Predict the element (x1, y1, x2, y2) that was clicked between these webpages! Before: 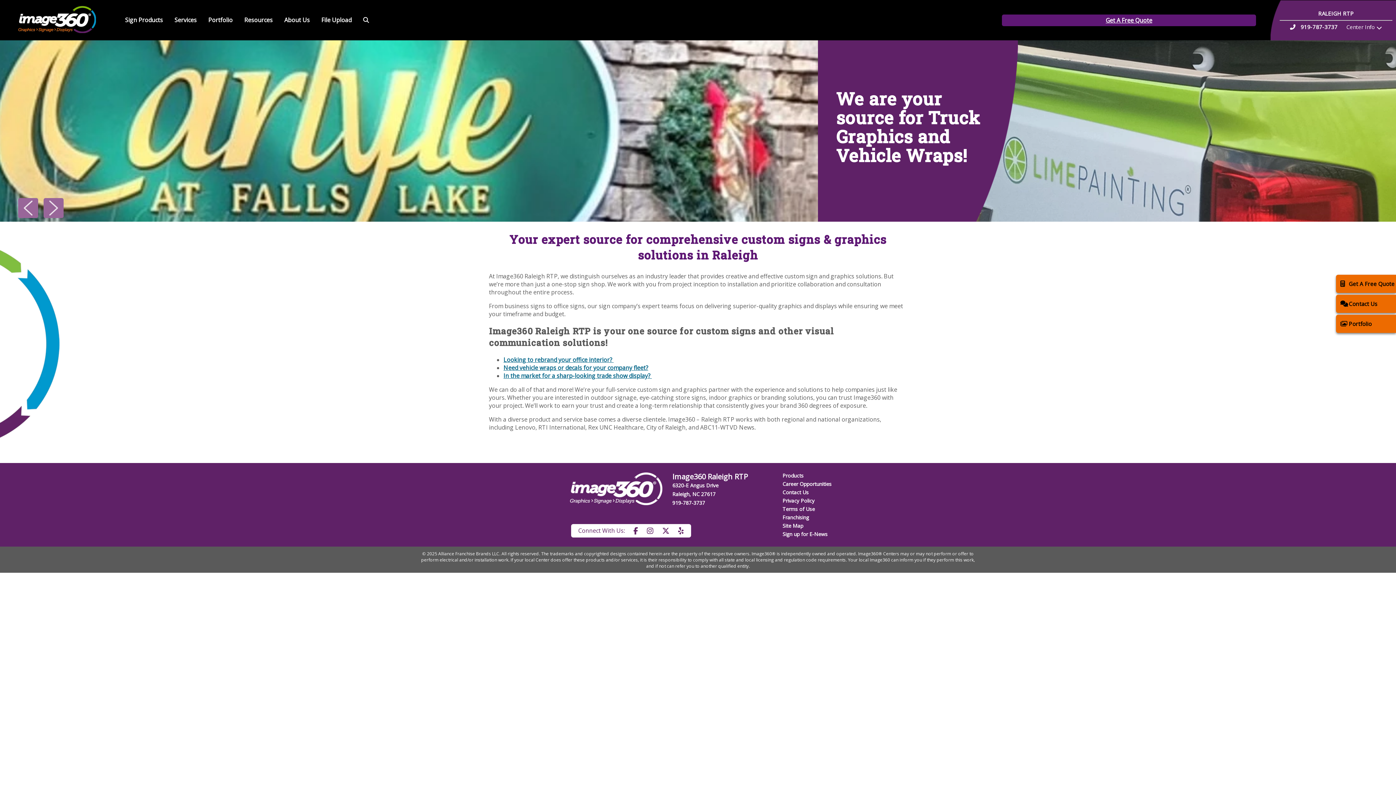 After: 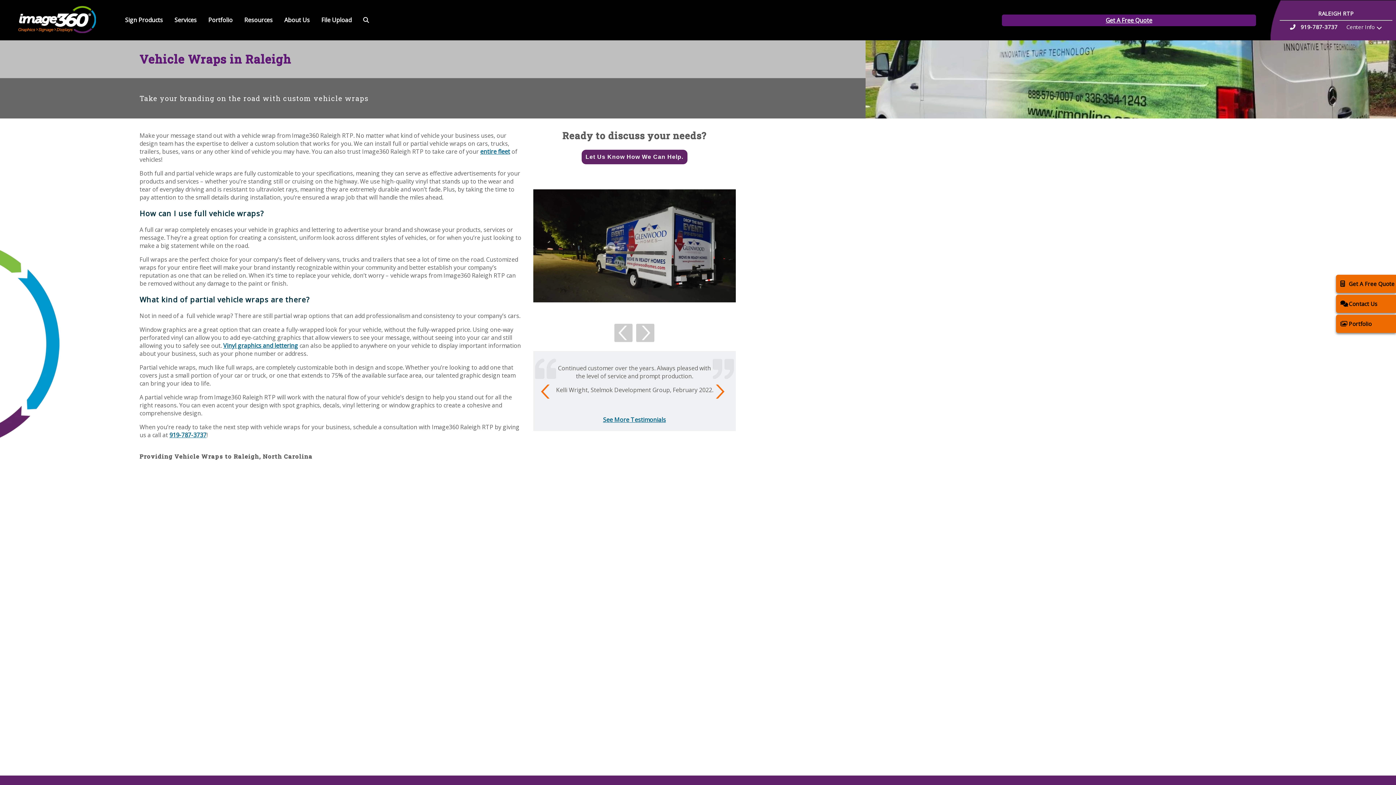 Action: bbox: (503, 363, 648, 371) label: Need vehicle wraps or decals for your company fleet?